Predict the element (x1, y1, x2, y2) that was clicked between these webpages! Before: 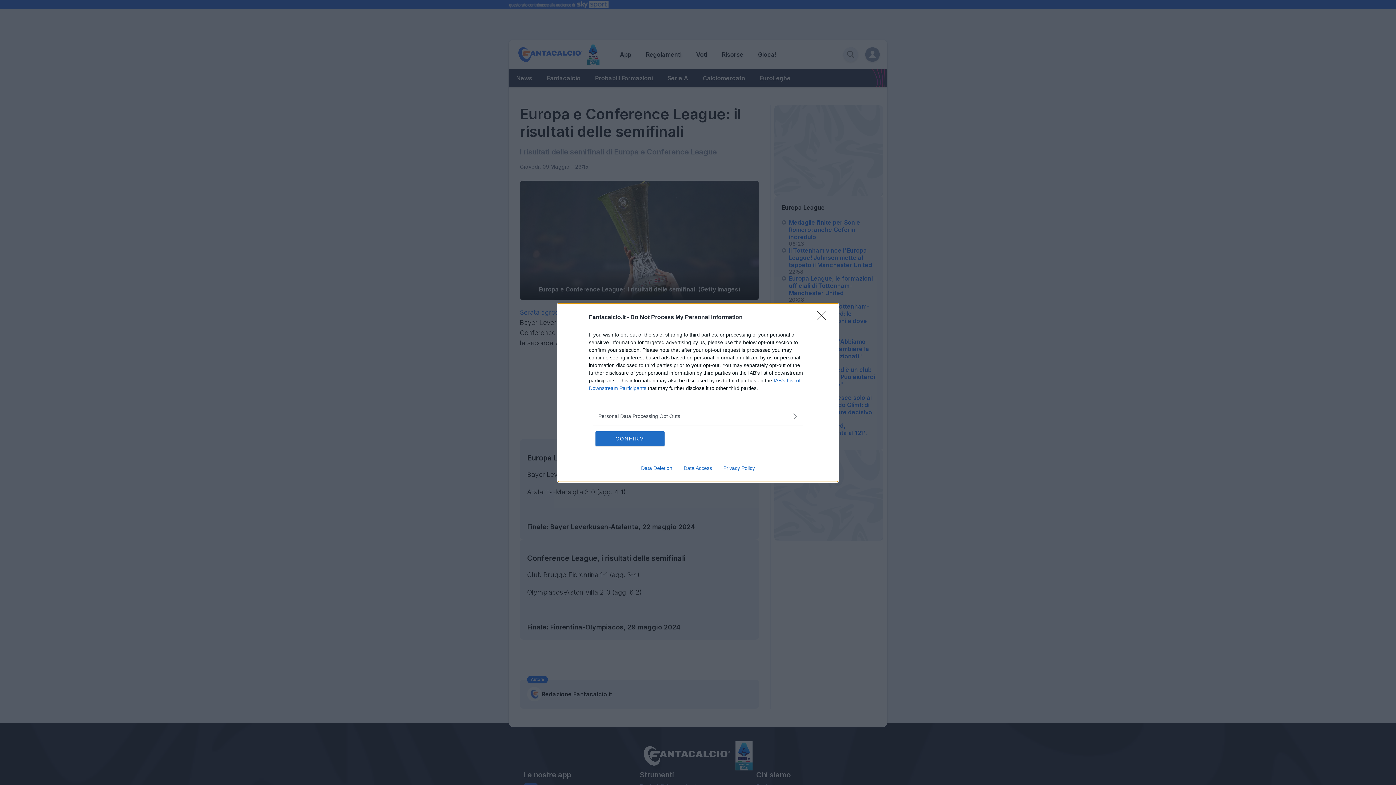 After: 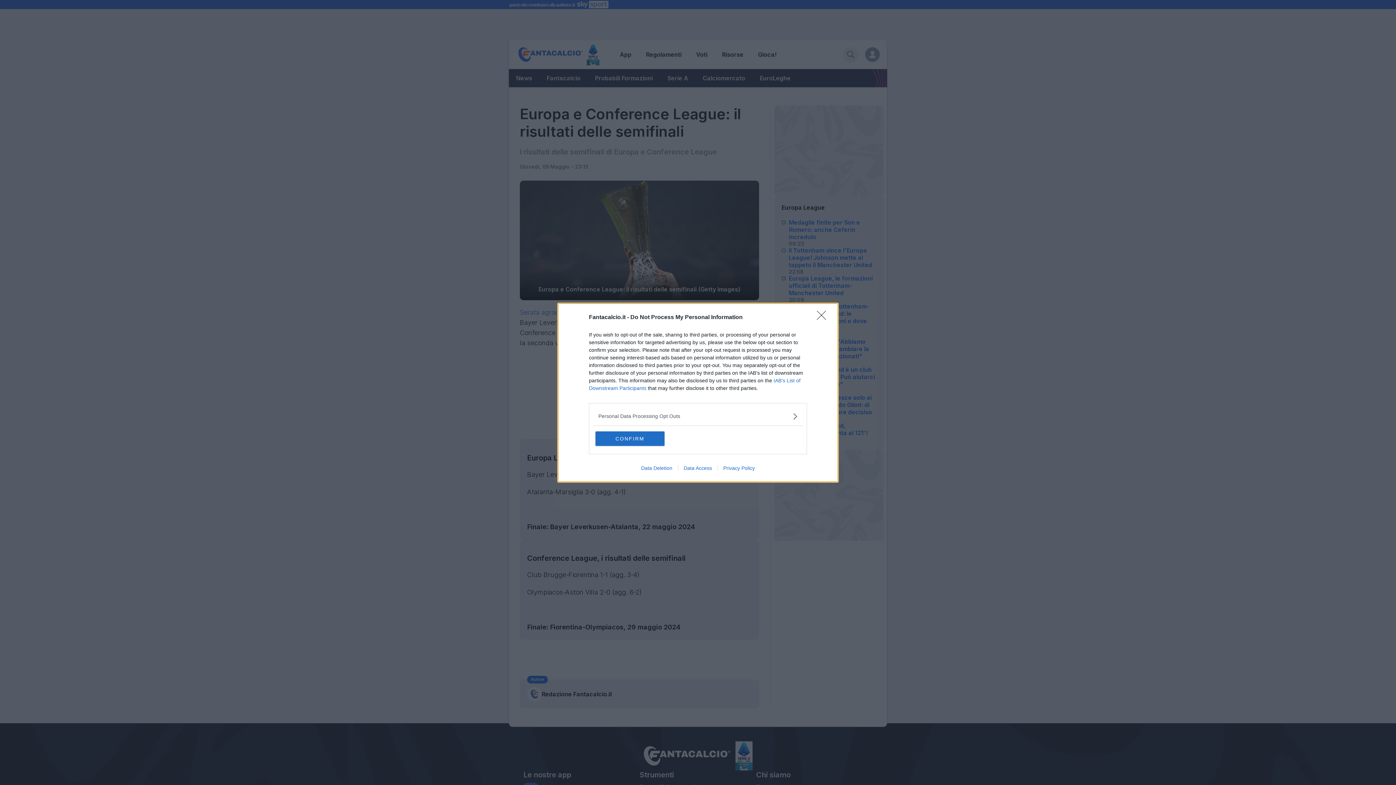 Action: label: Data Deletion bbox: (635, 465, 678, 471)